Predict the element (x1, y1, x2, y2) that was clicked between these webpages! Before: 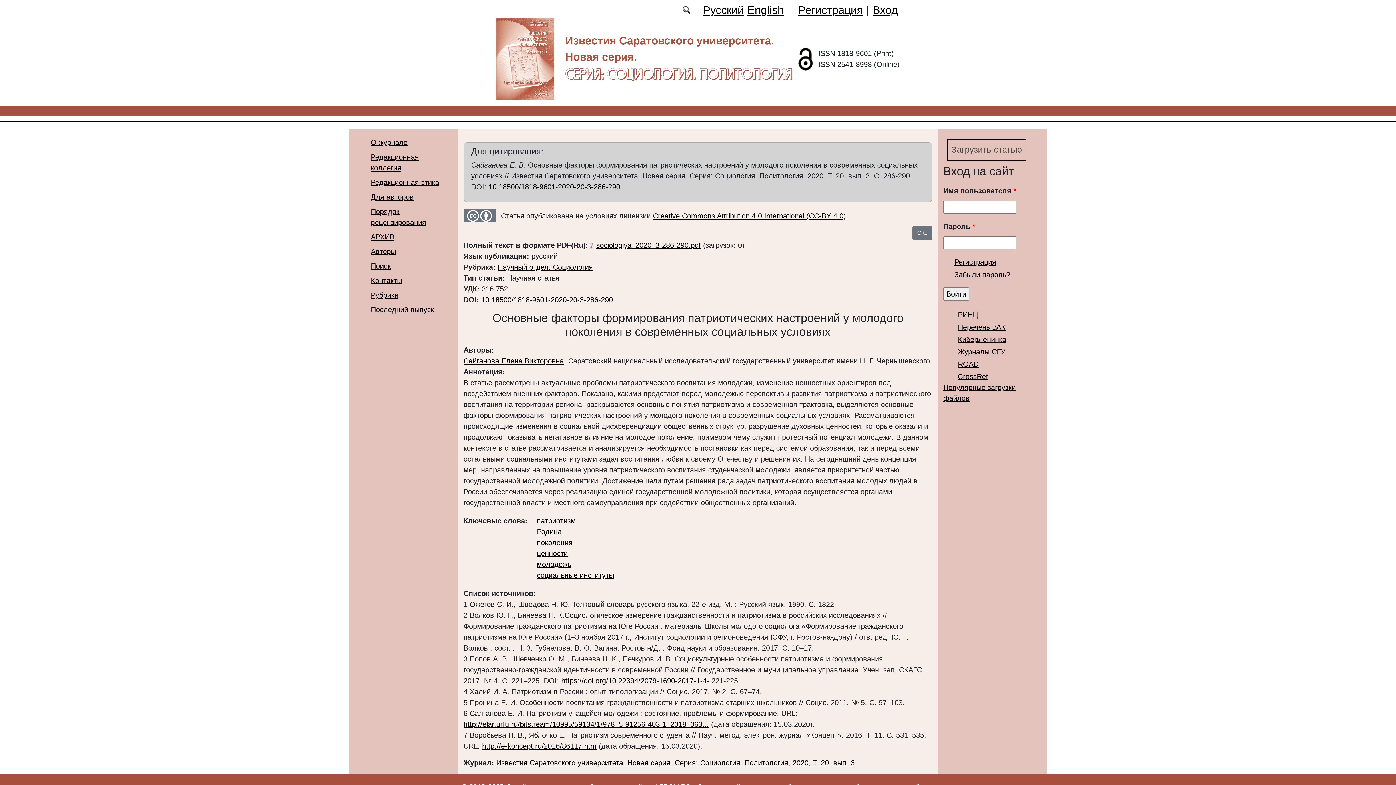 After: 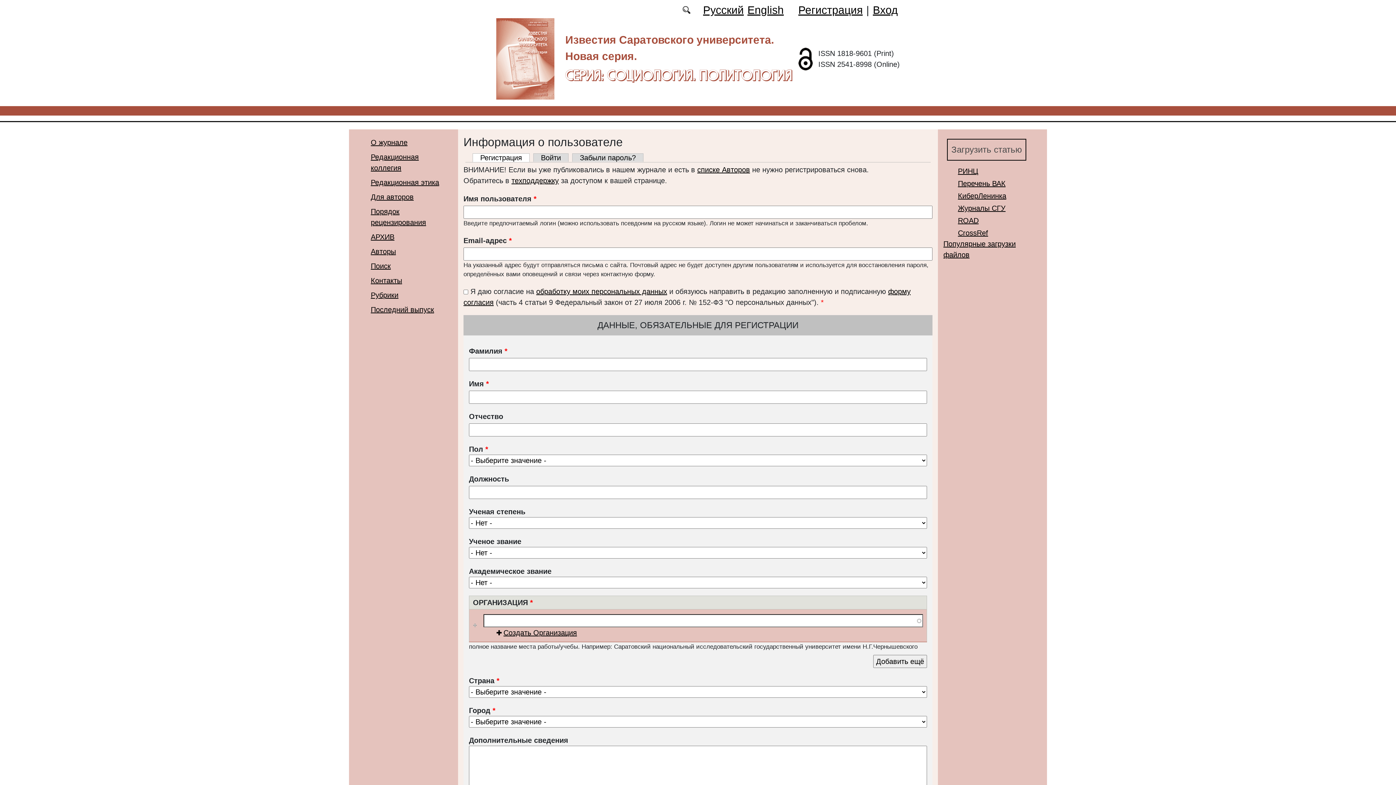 Action: label: Регистрация bbox: (954, 258, 996, 266)